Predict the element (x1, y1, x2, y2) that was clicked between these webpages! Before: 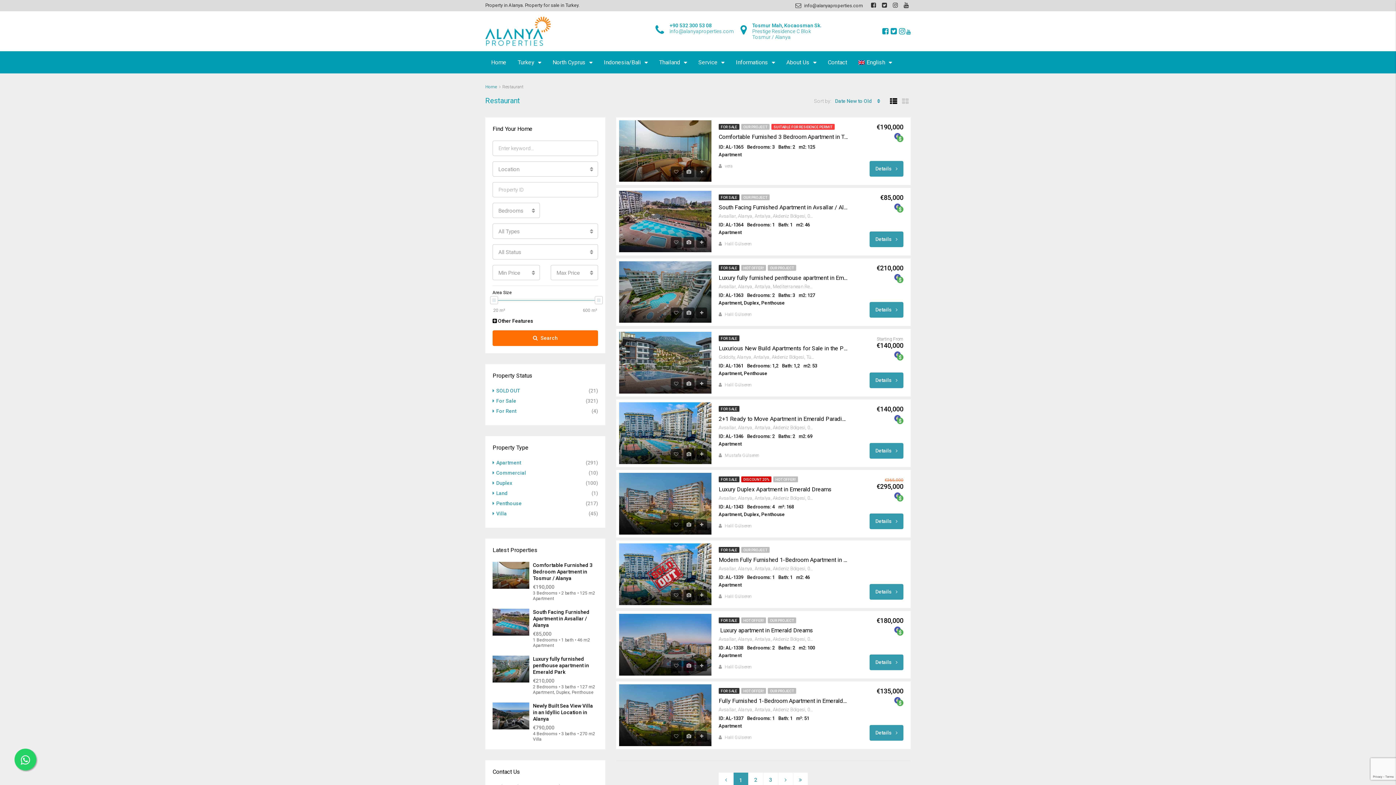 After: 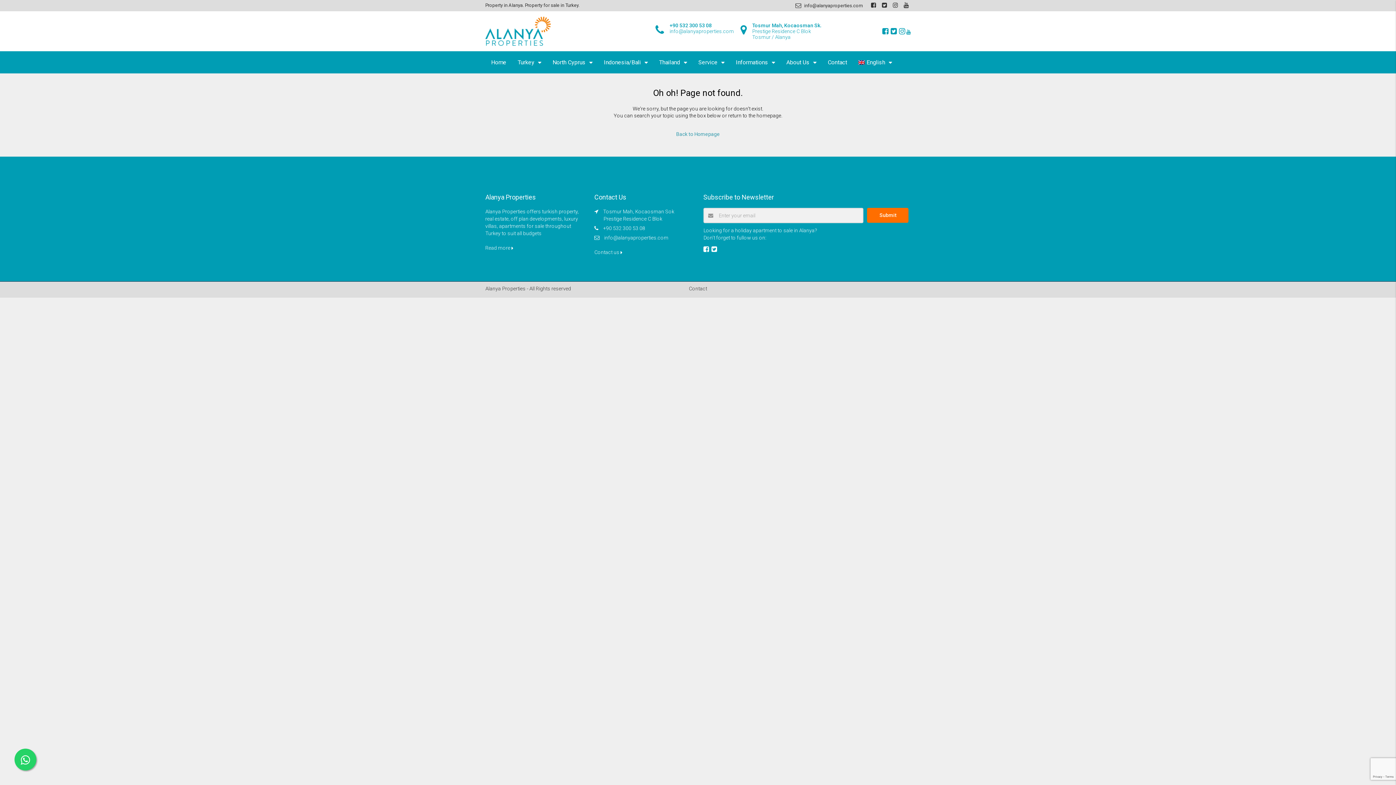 Action: label: Halil Gülseren bbox: (725, 664, 752, 669)